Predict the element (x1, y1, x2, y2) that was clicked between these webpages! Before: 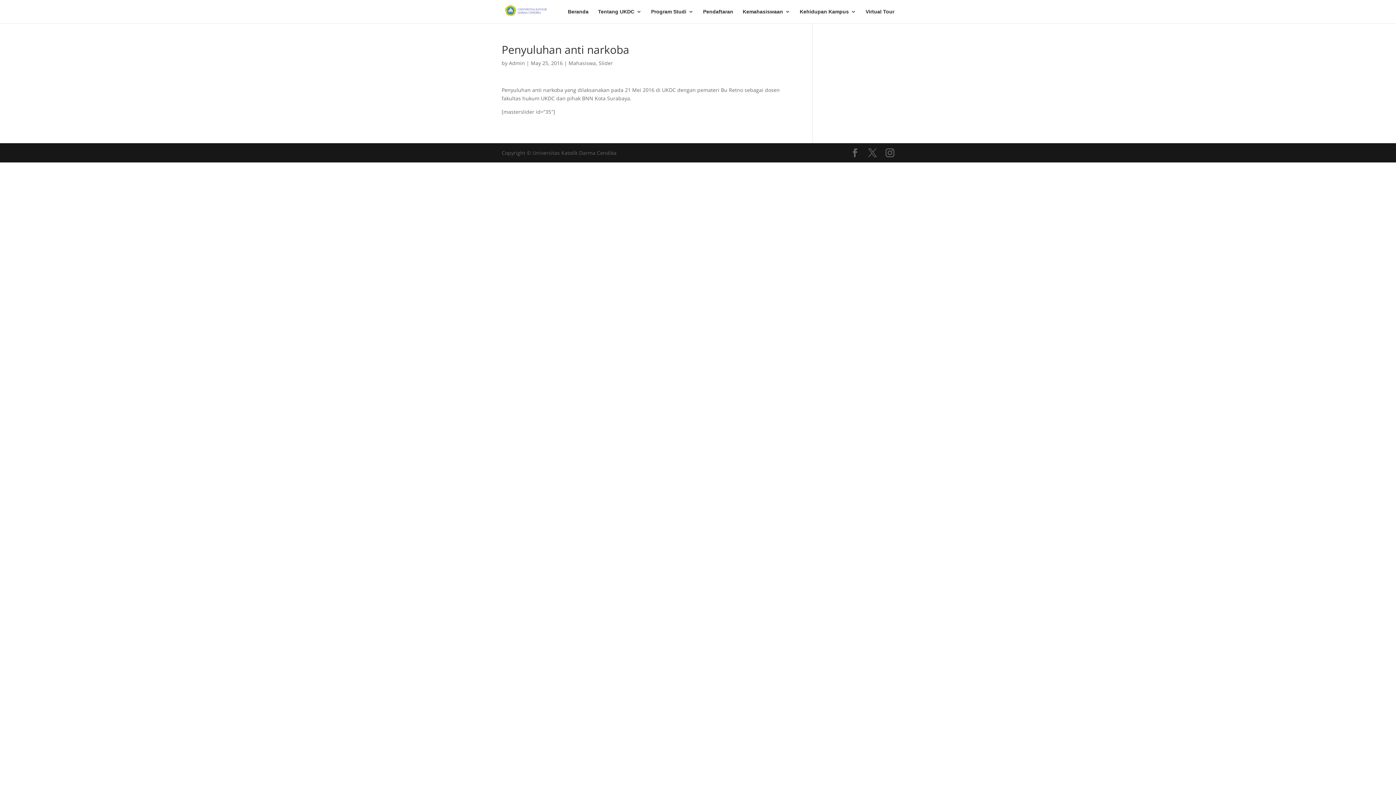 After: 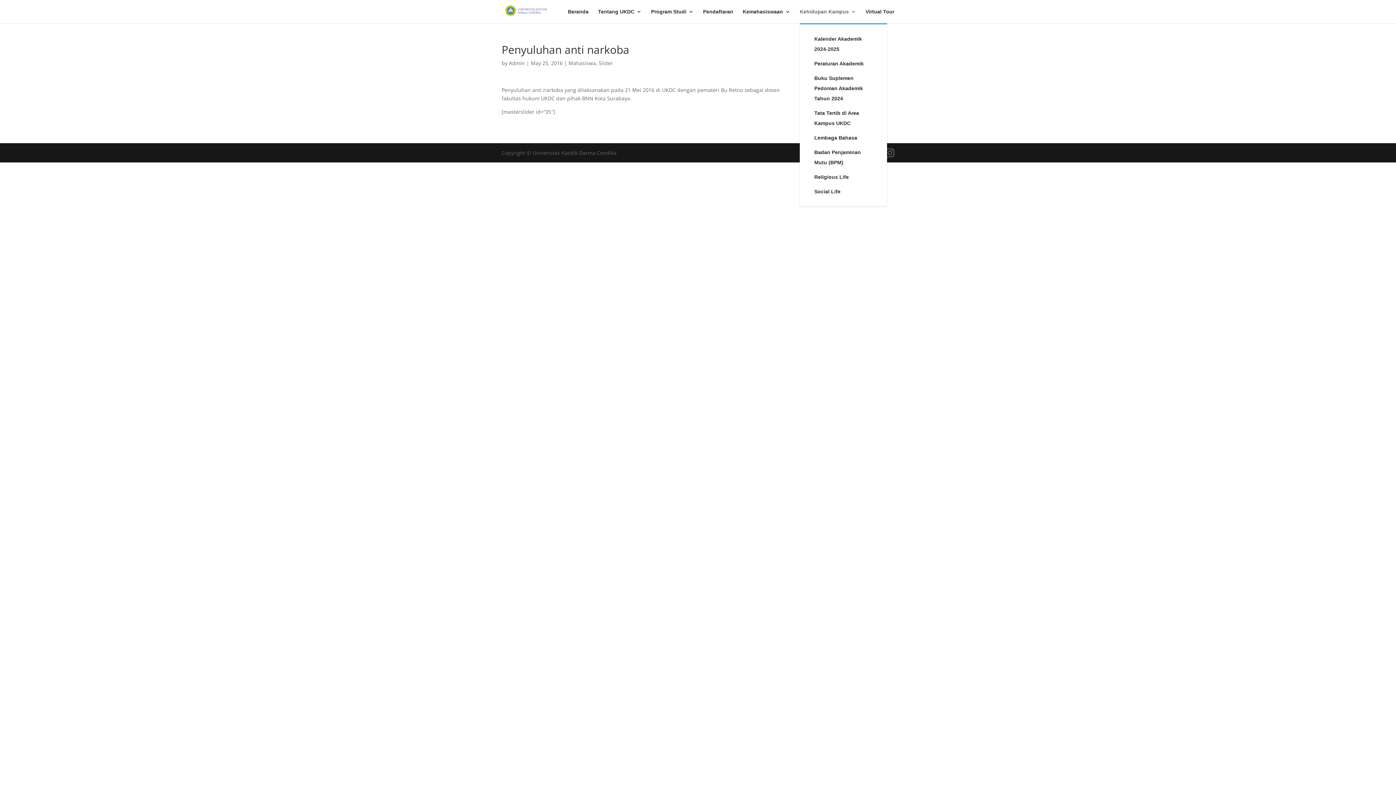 Action: bbox: (800, 9, 856, 23) label: Kehidupan Kampus